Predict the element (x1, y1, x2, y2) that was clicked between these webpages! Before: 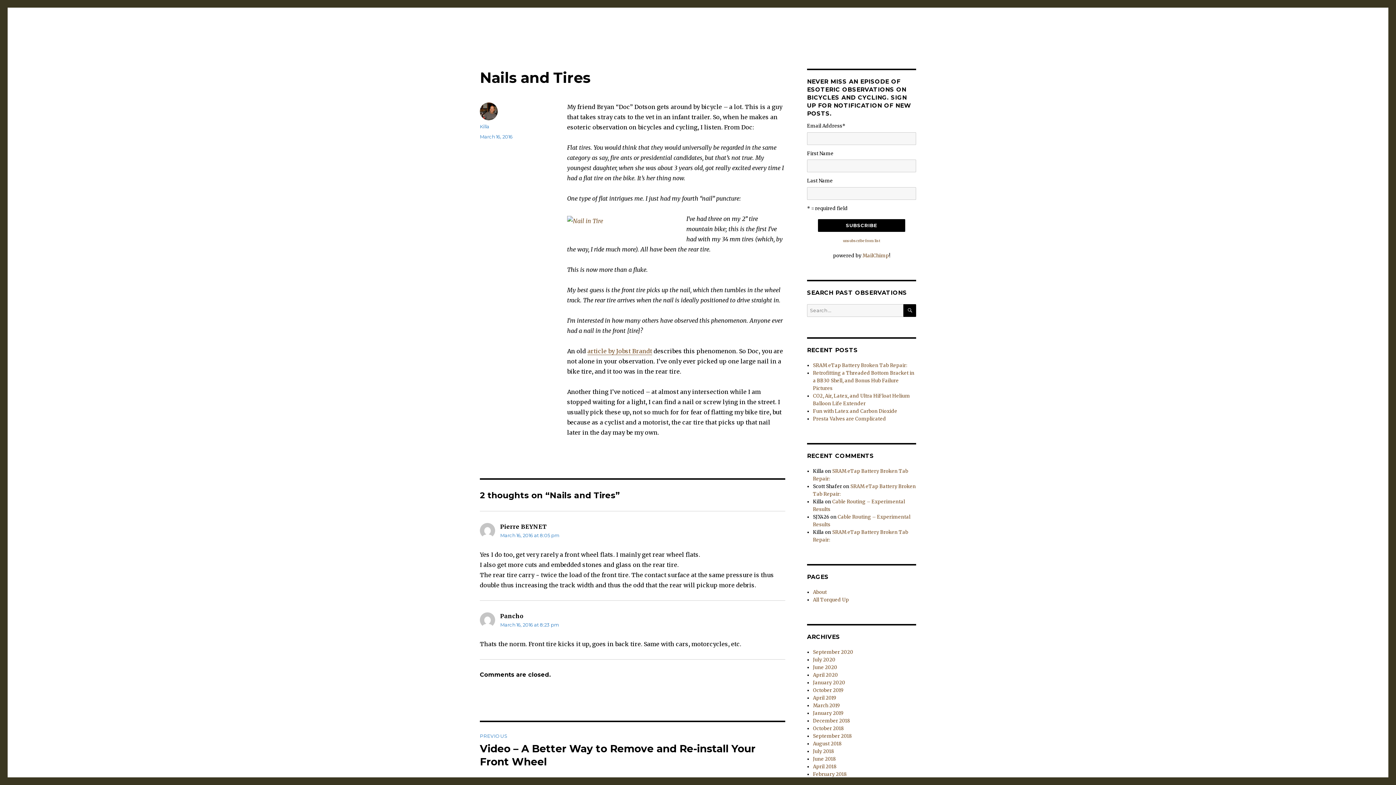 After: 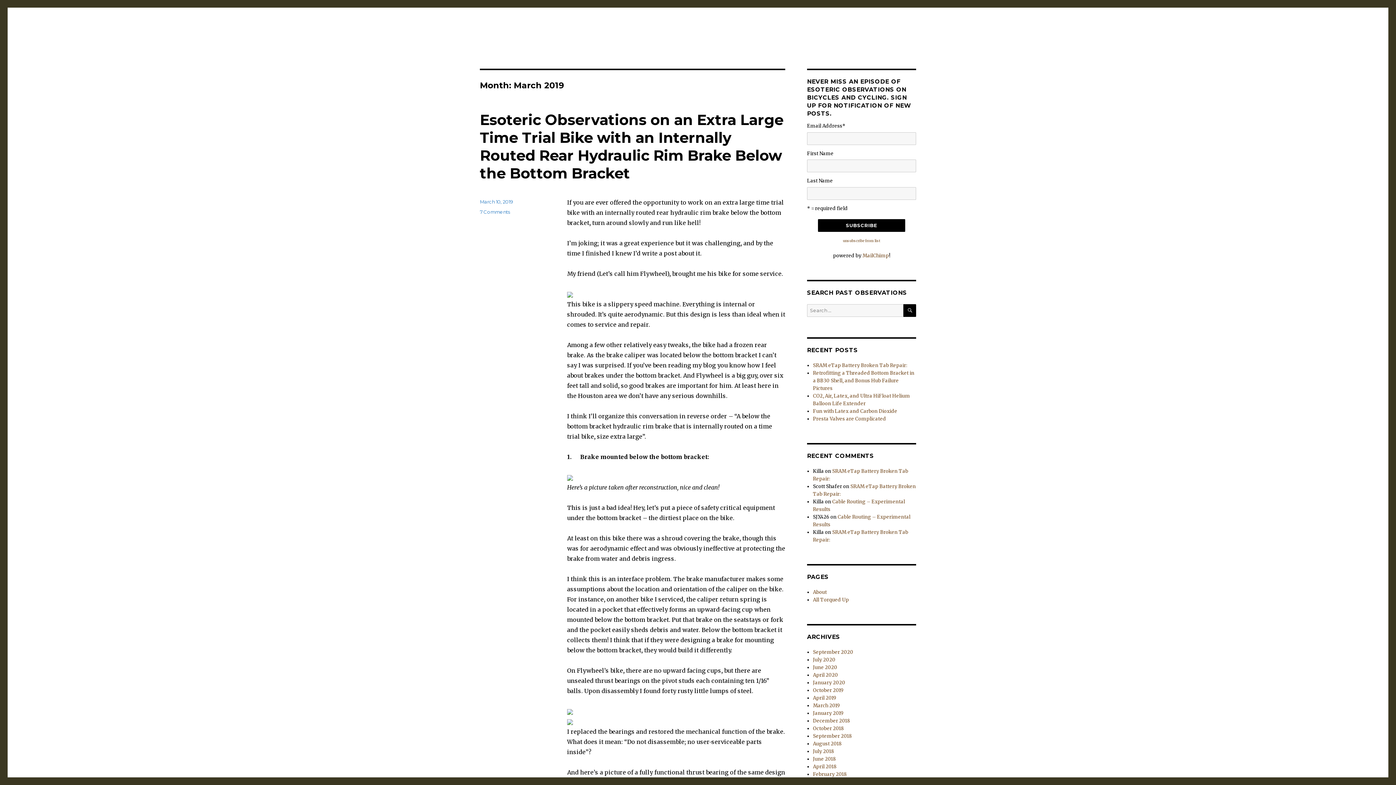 Action: bbox: (813, 702, 840, 709) label: March 2019